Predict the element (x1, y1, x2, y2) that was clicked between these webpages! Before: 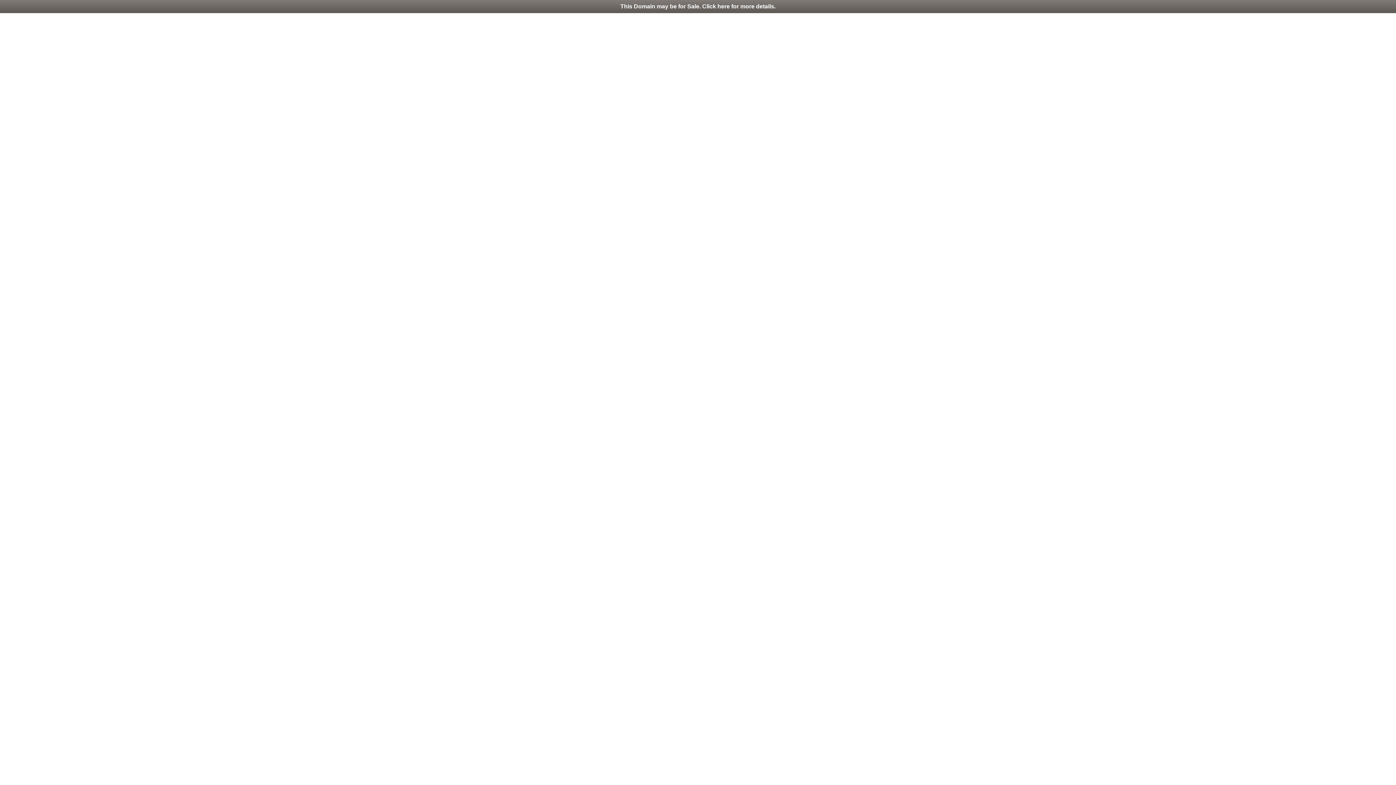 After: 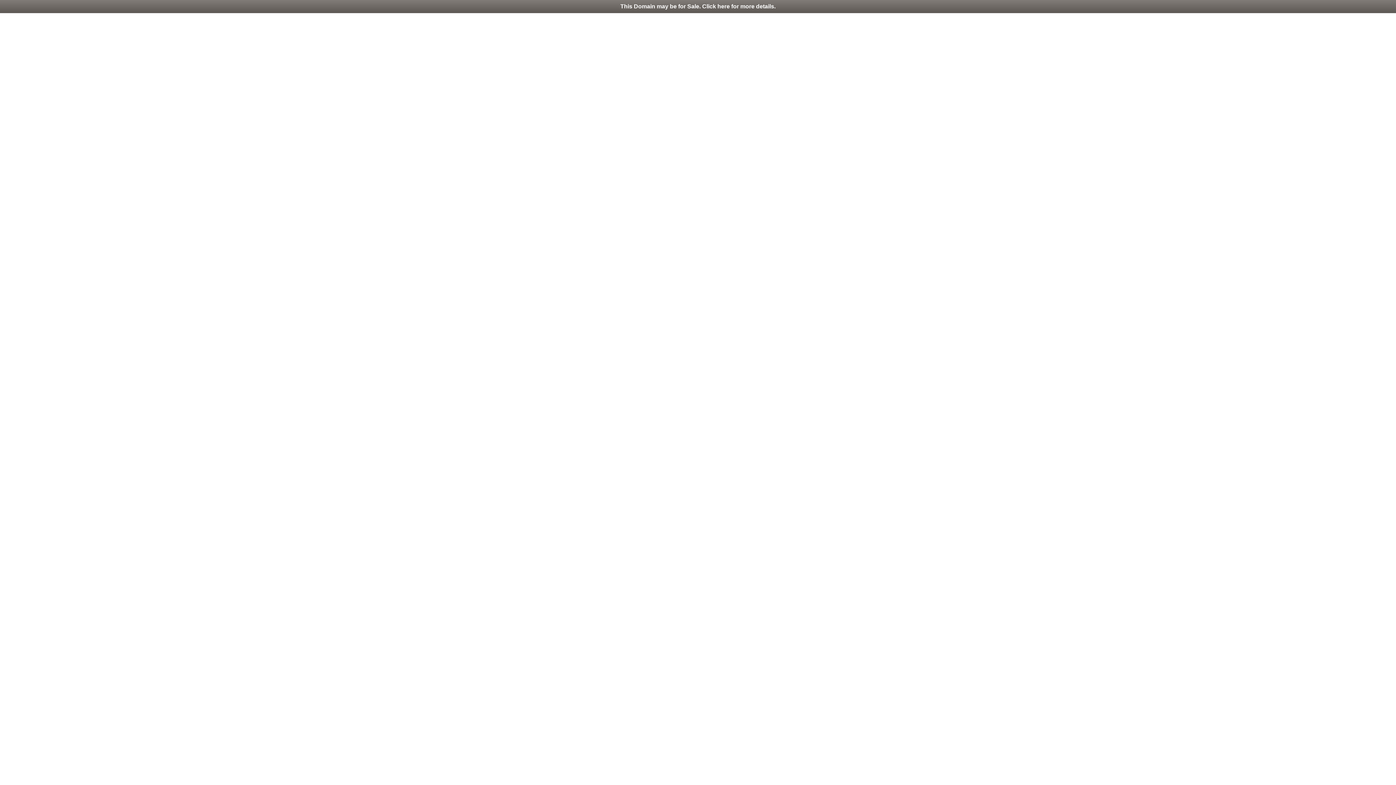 Action: label: This Domain may be for Sale. Click here for more details. bbox: (0, 0, 1396, 13)